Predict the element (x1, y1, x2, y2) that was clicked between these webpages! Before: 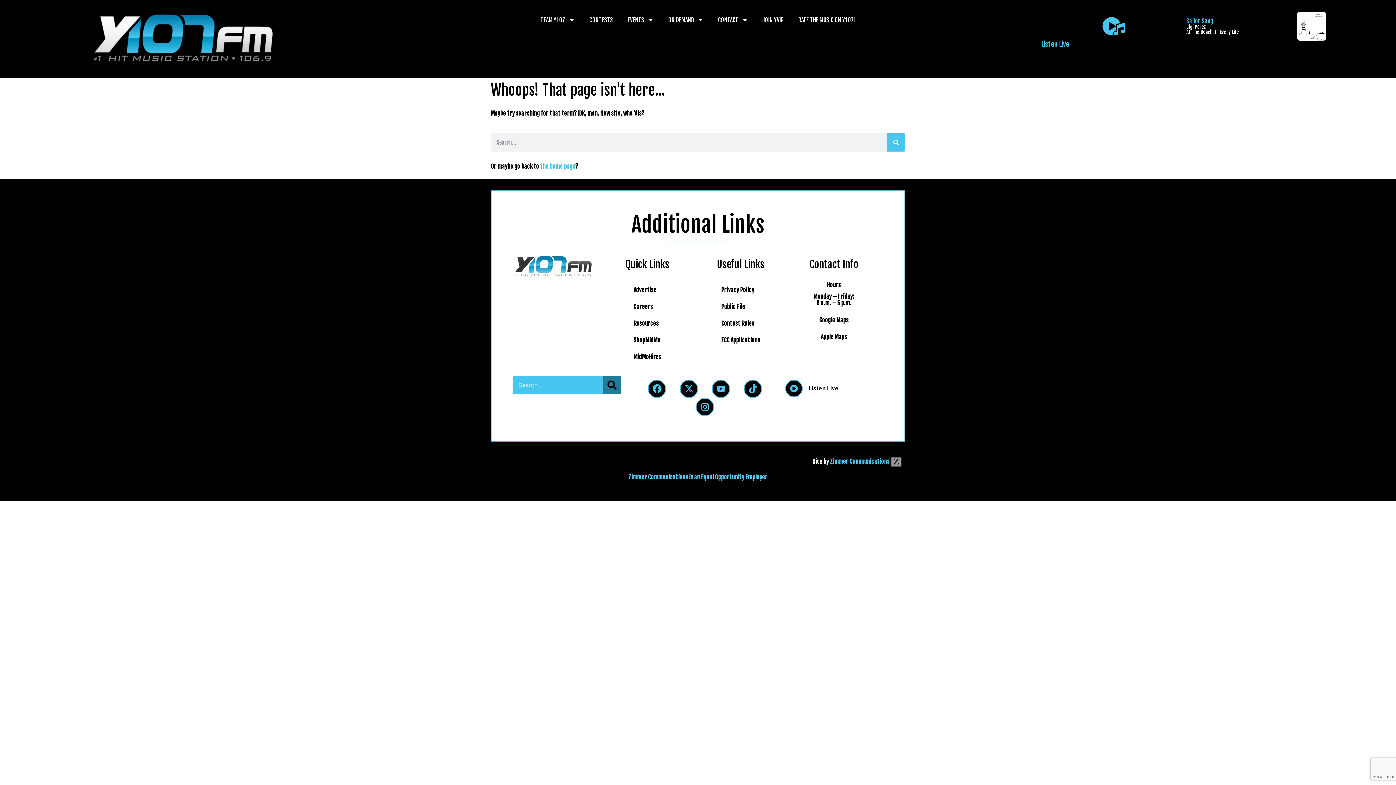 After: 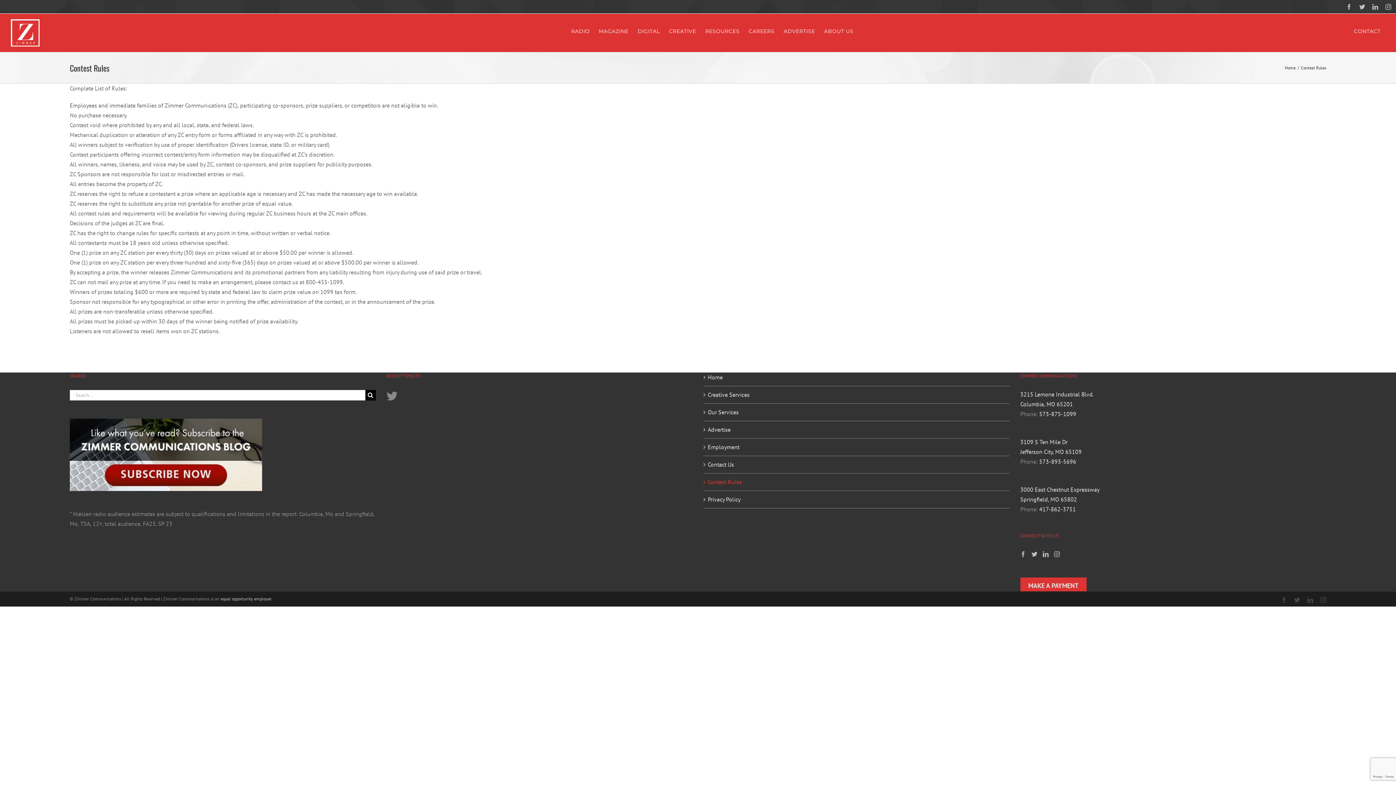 Action: label: Contest Rules bbox: (714, 315, 767, 331)